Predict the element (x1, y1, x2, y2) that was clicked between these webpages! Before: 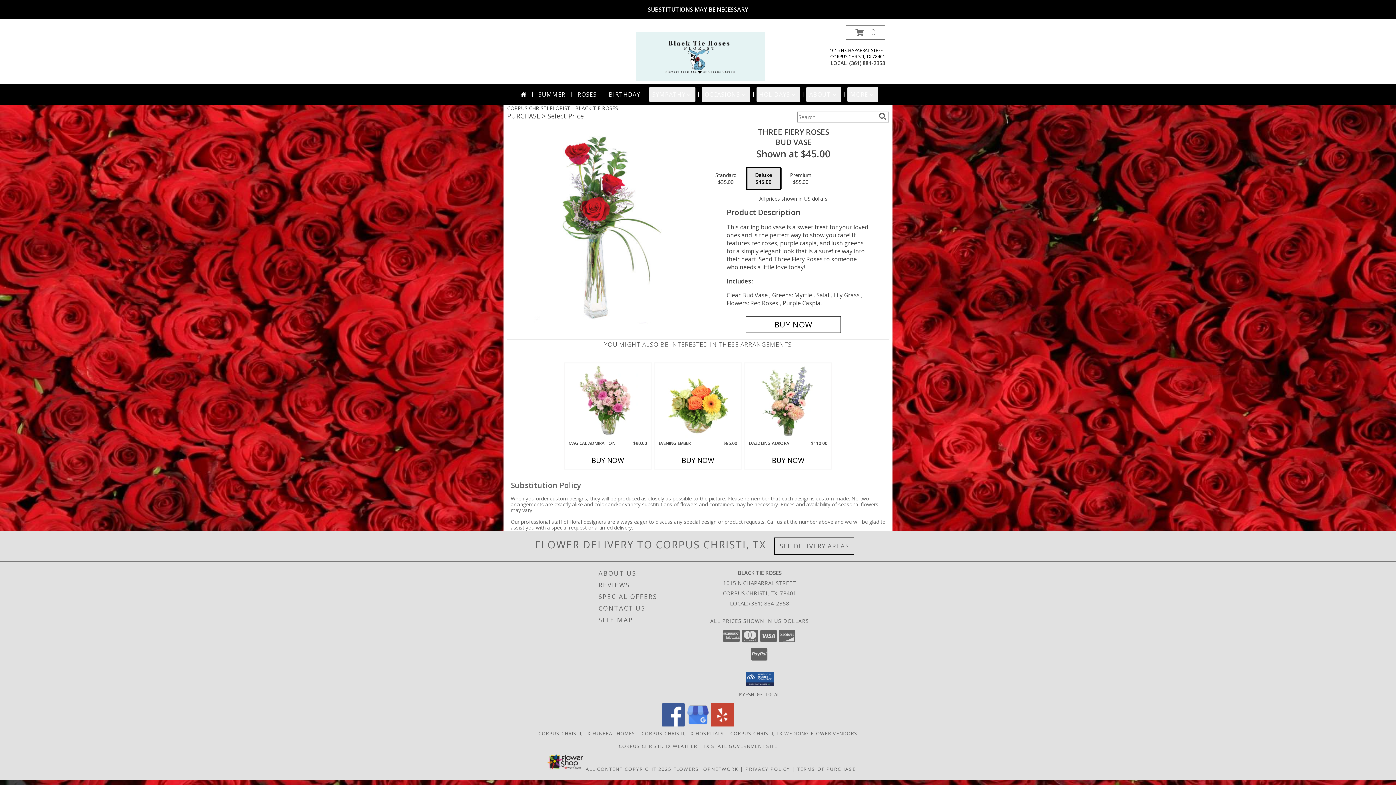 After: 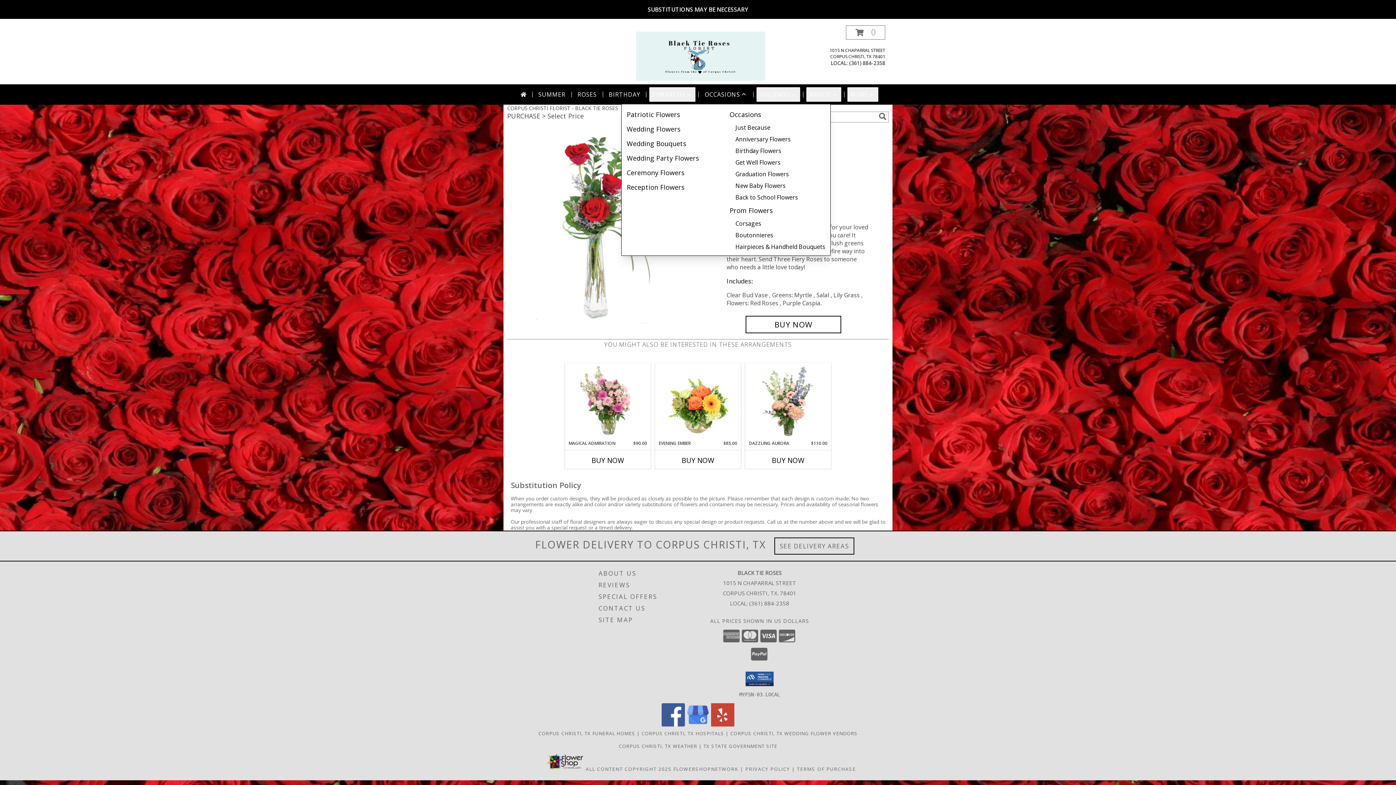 Action: bbox: (701, 87, 750, 101) label: OCCASIONS